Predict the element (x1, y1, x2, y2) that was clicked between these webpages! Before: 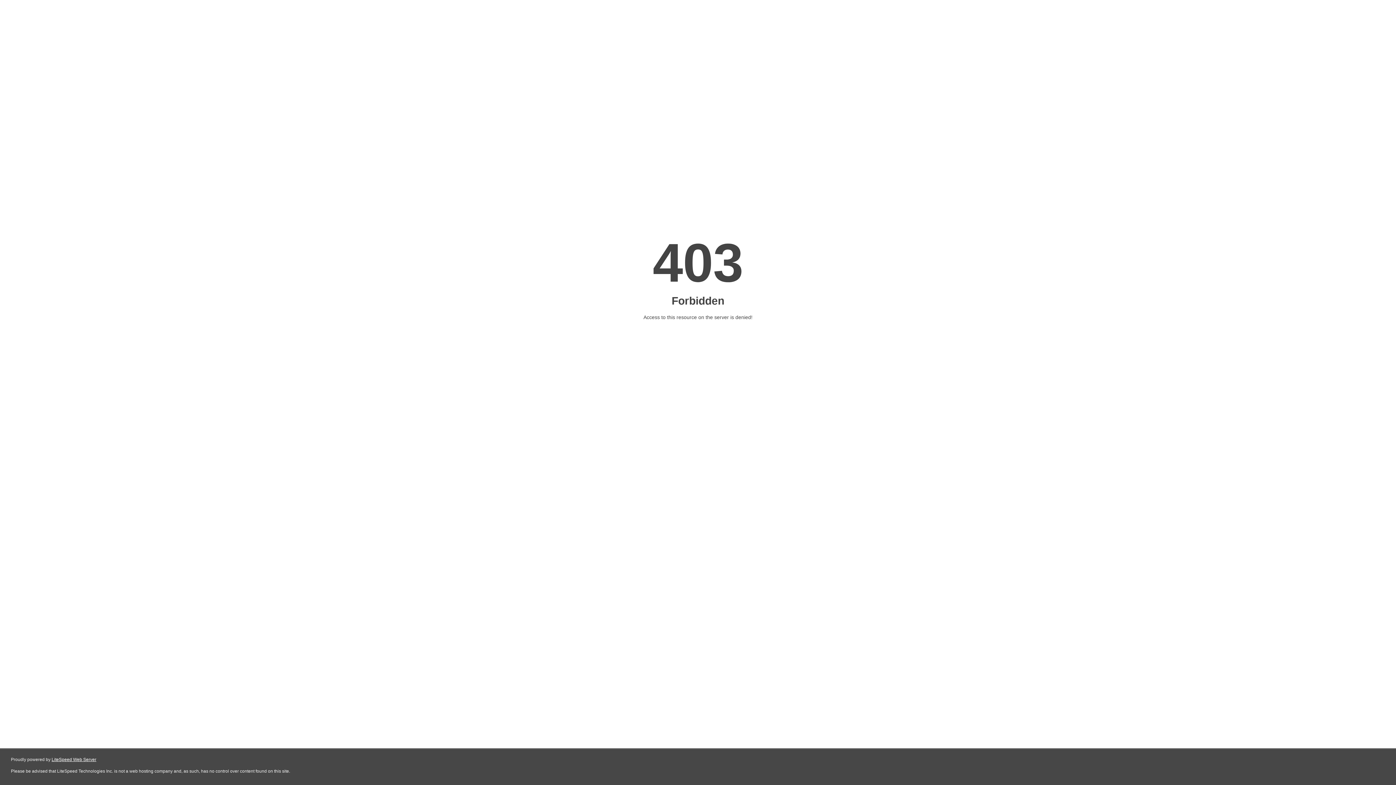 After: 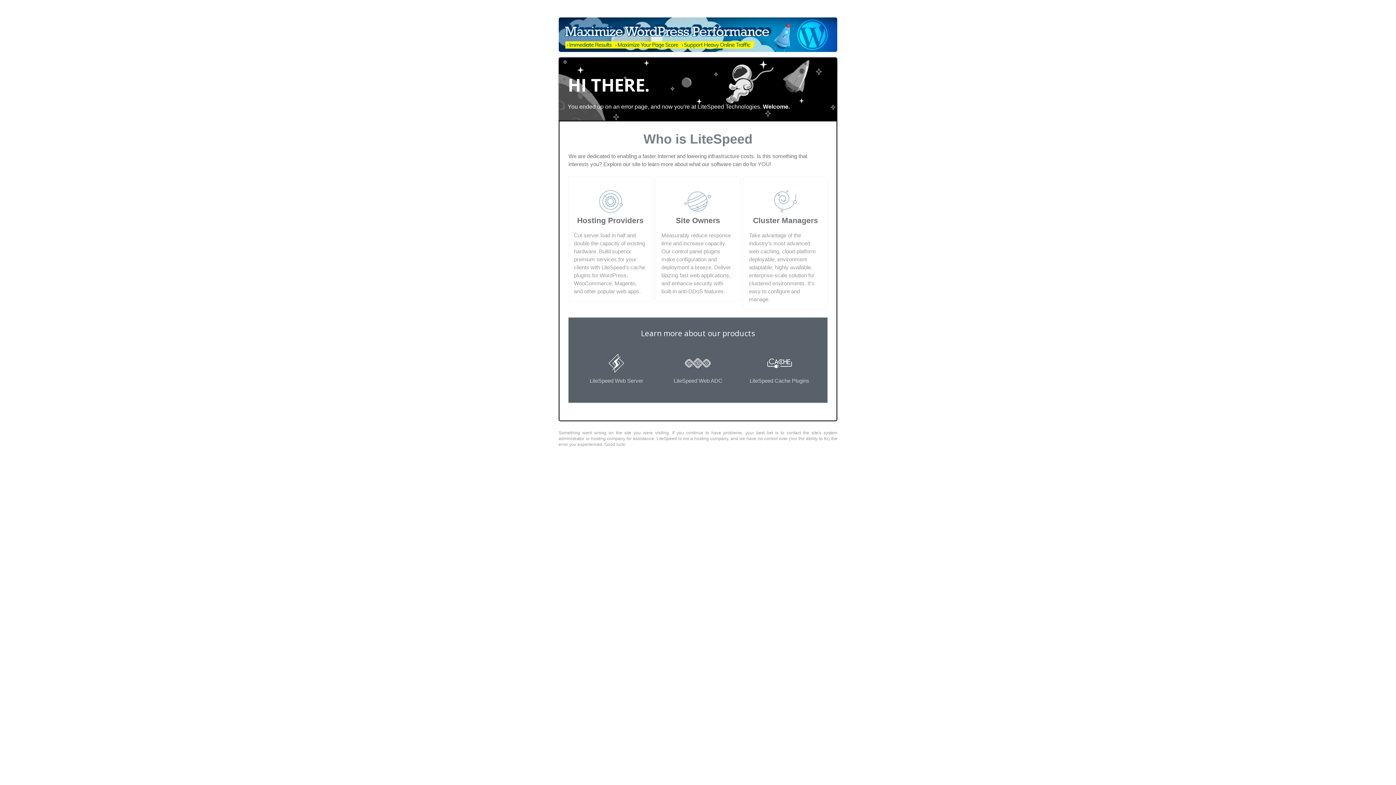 Action: label: LiteSpeed Web Server bbox: (51, 757, 96, 762)